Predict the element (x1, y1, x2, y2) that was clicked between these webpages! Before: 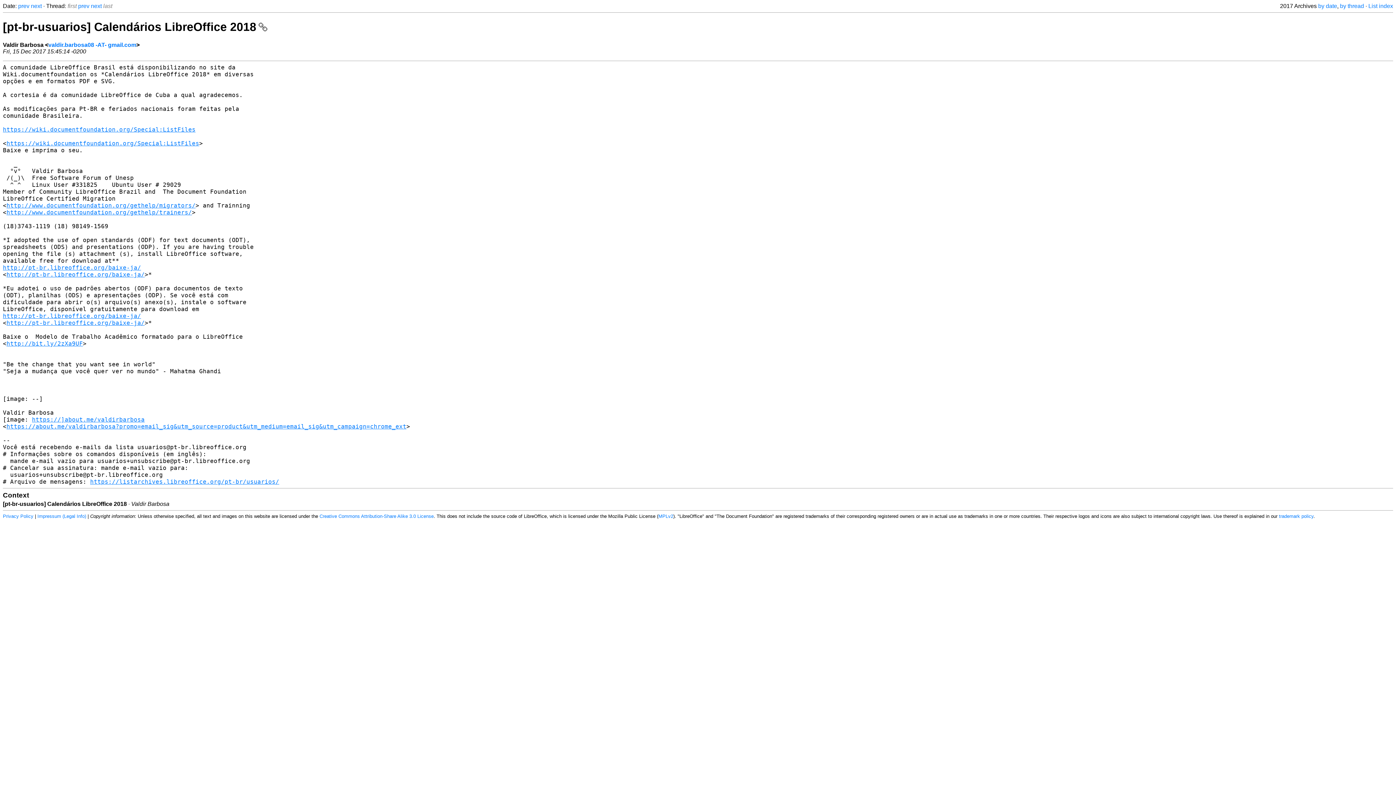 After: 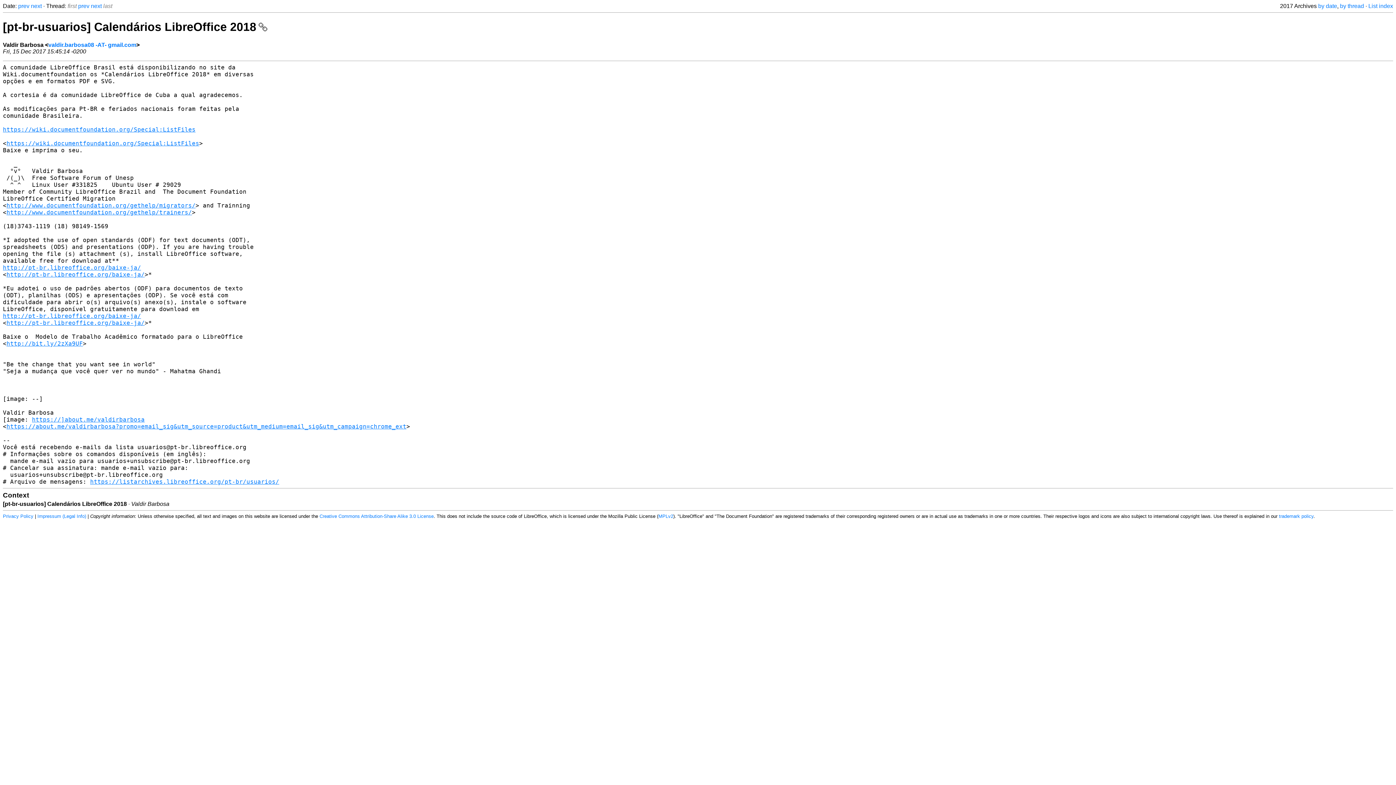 Action: label: [pt-br-usuarios] Calendários LibreOffice 2018 bbox: (2, 20, 267, 33)